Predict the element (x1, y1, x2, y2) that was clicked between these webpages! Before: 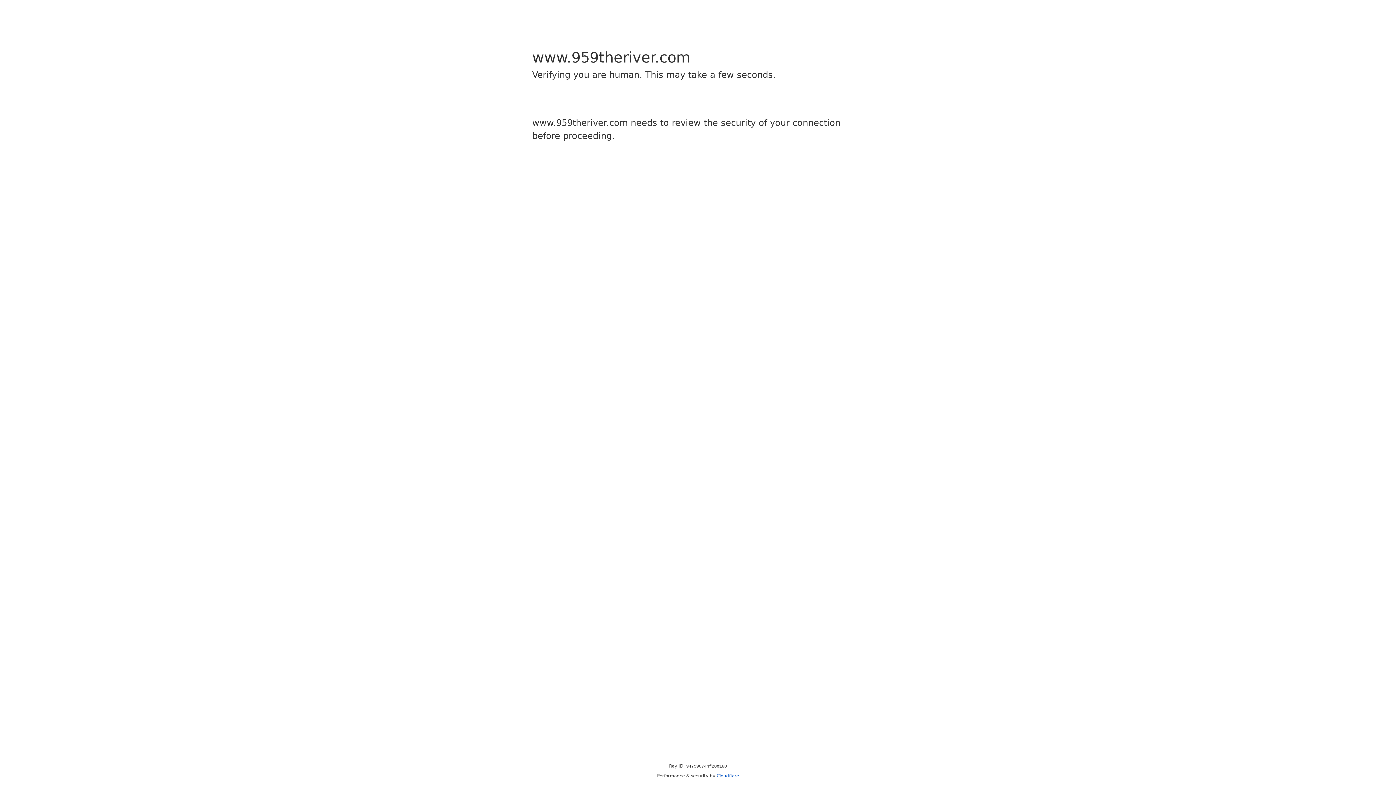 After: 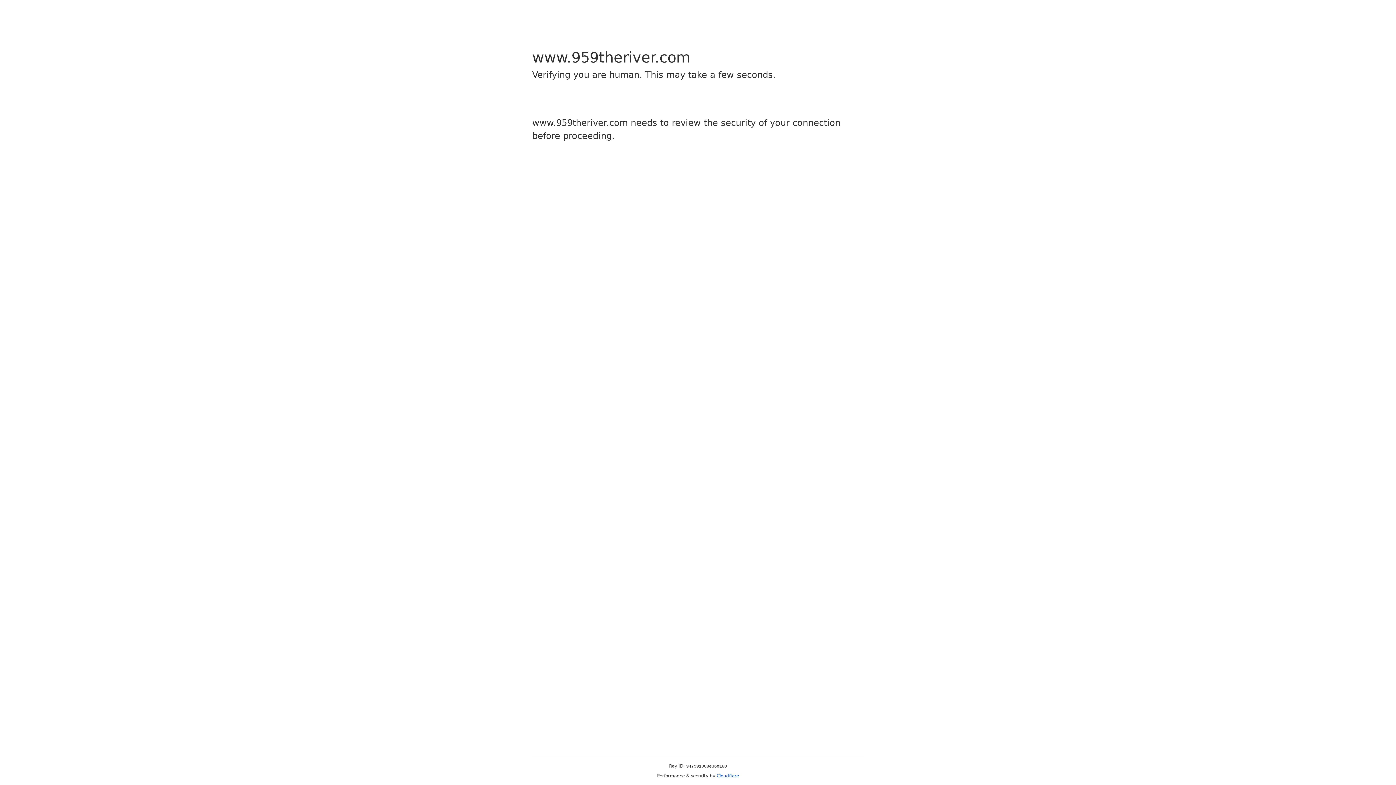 Action: bbox: (716, 773, 739, 778) label: Cloudflare